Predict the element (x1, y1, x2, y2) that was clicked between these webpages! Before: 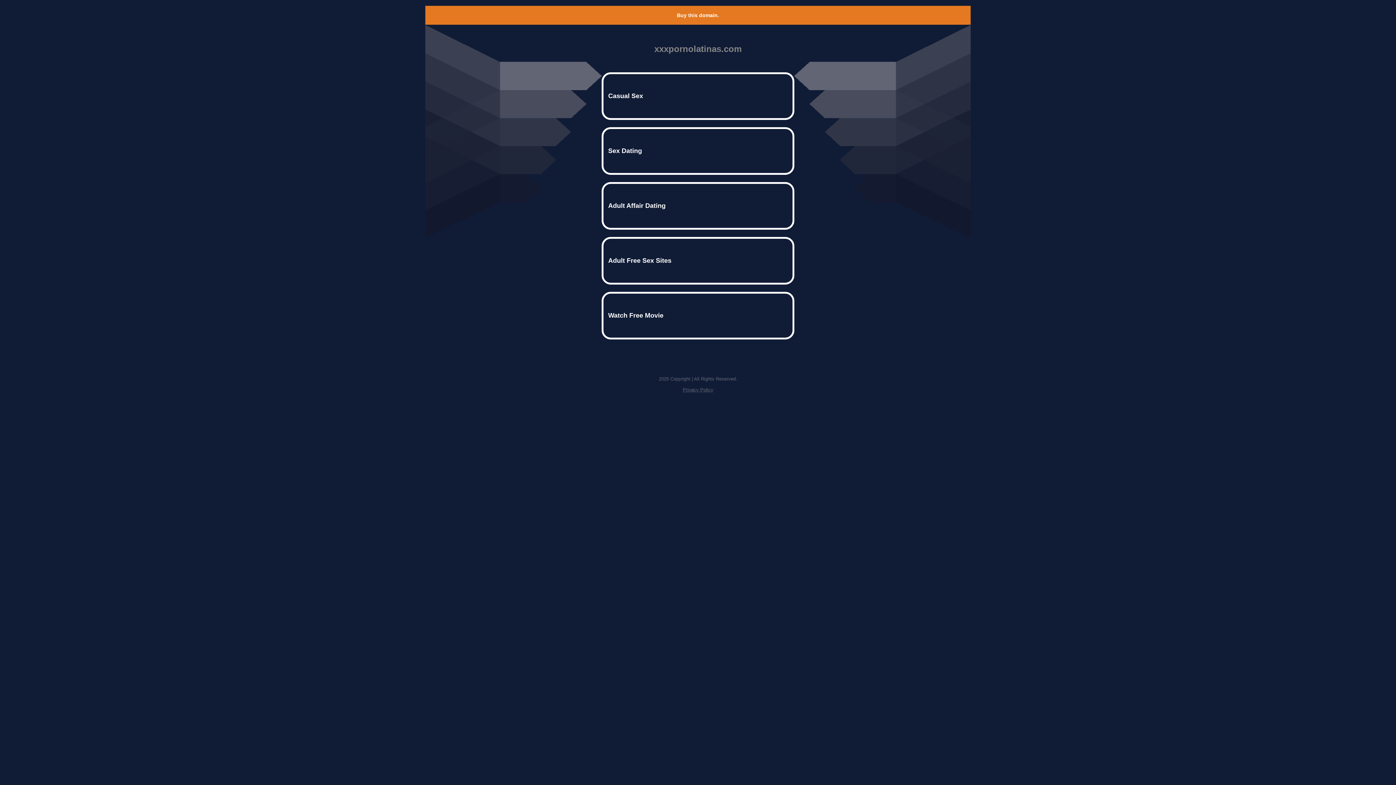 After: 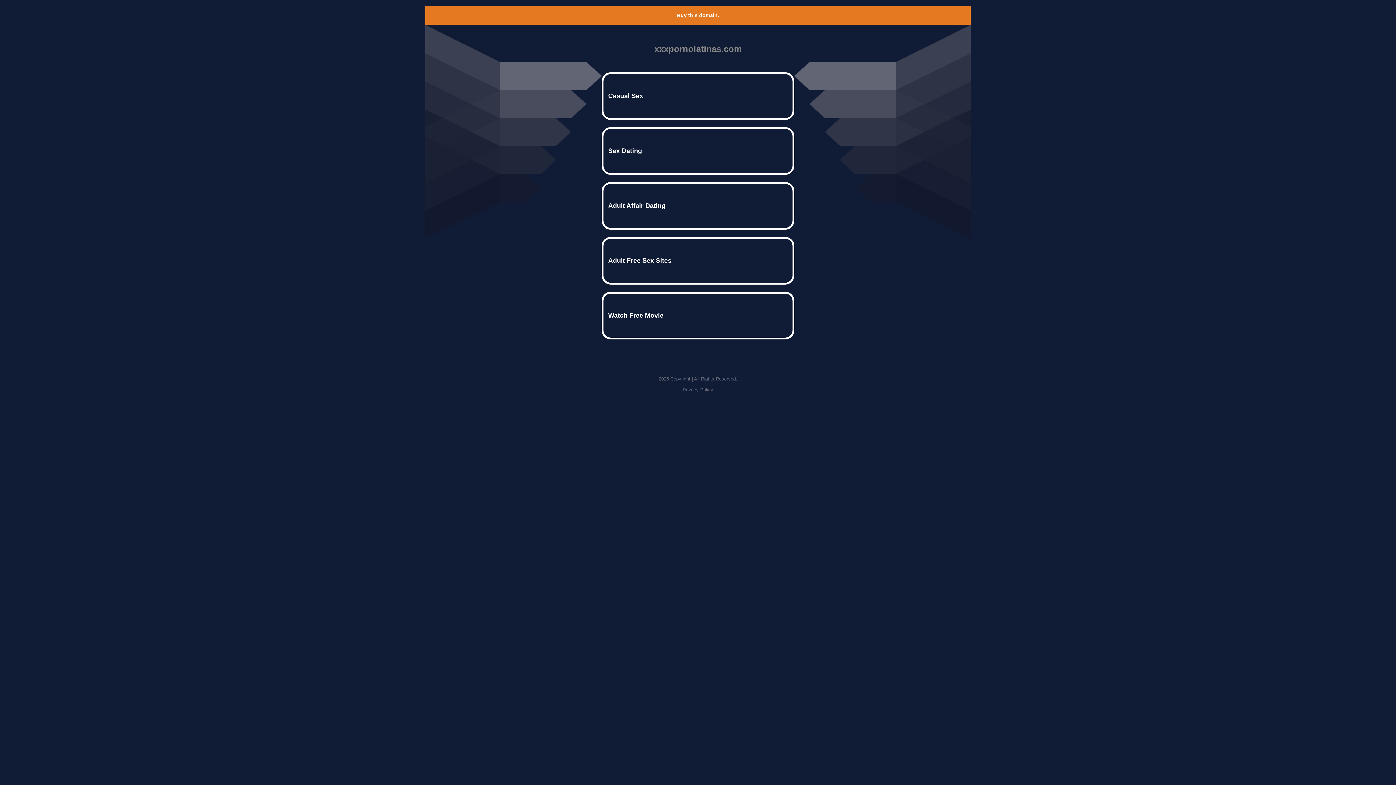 Action: bbox: (682, 387, 713, 392) label: Privacy Policy